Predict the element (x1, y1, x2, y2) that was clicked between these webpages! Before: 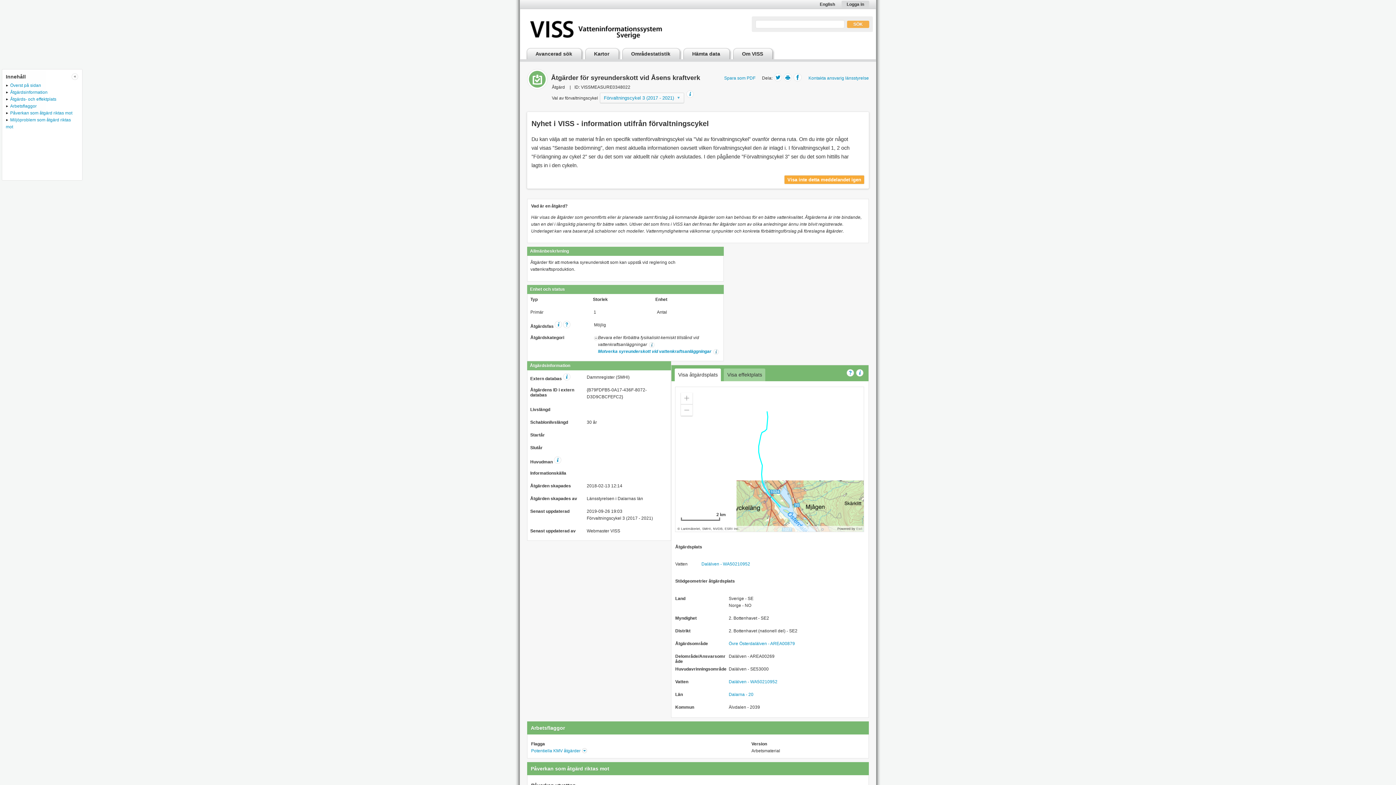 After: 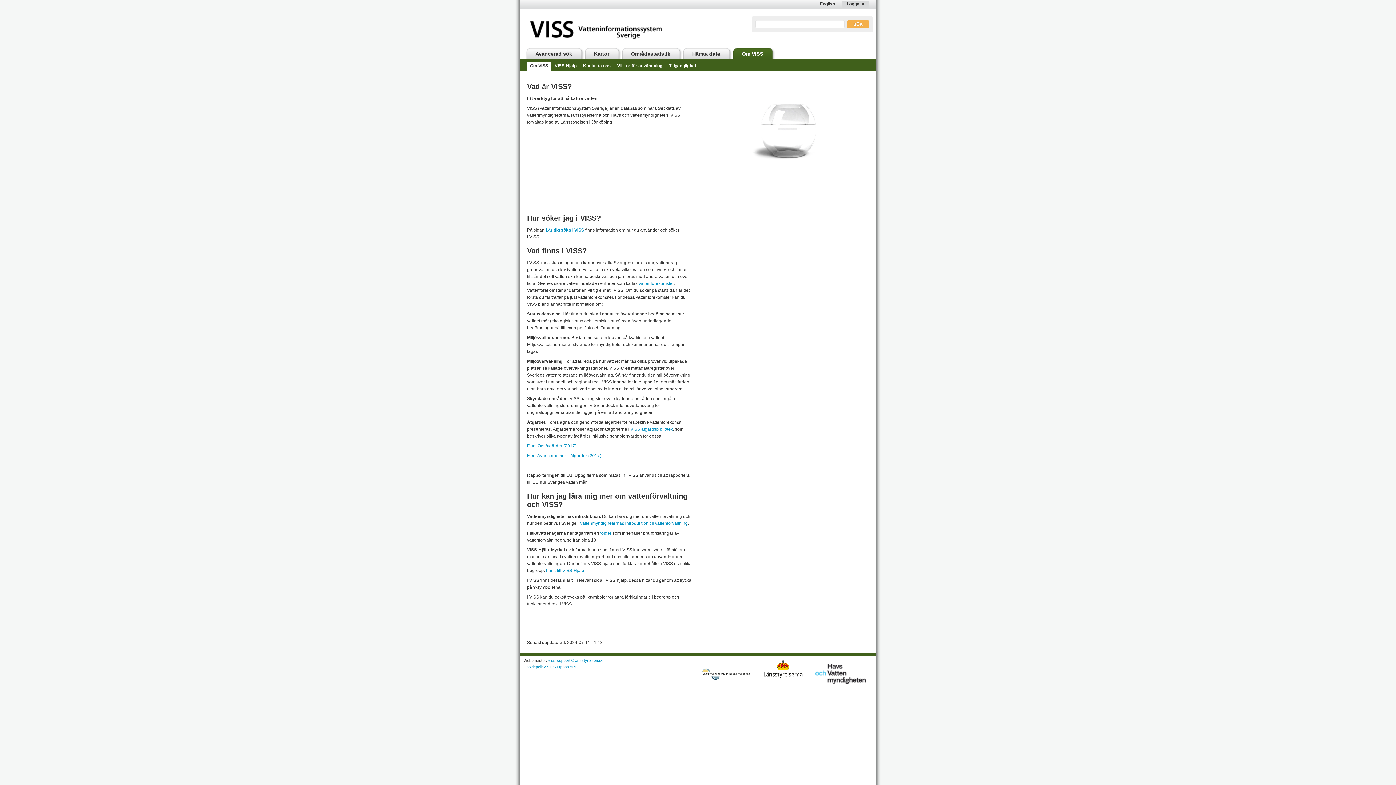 Action: bbox: (736, 48, 776, 59) label: Om VISS